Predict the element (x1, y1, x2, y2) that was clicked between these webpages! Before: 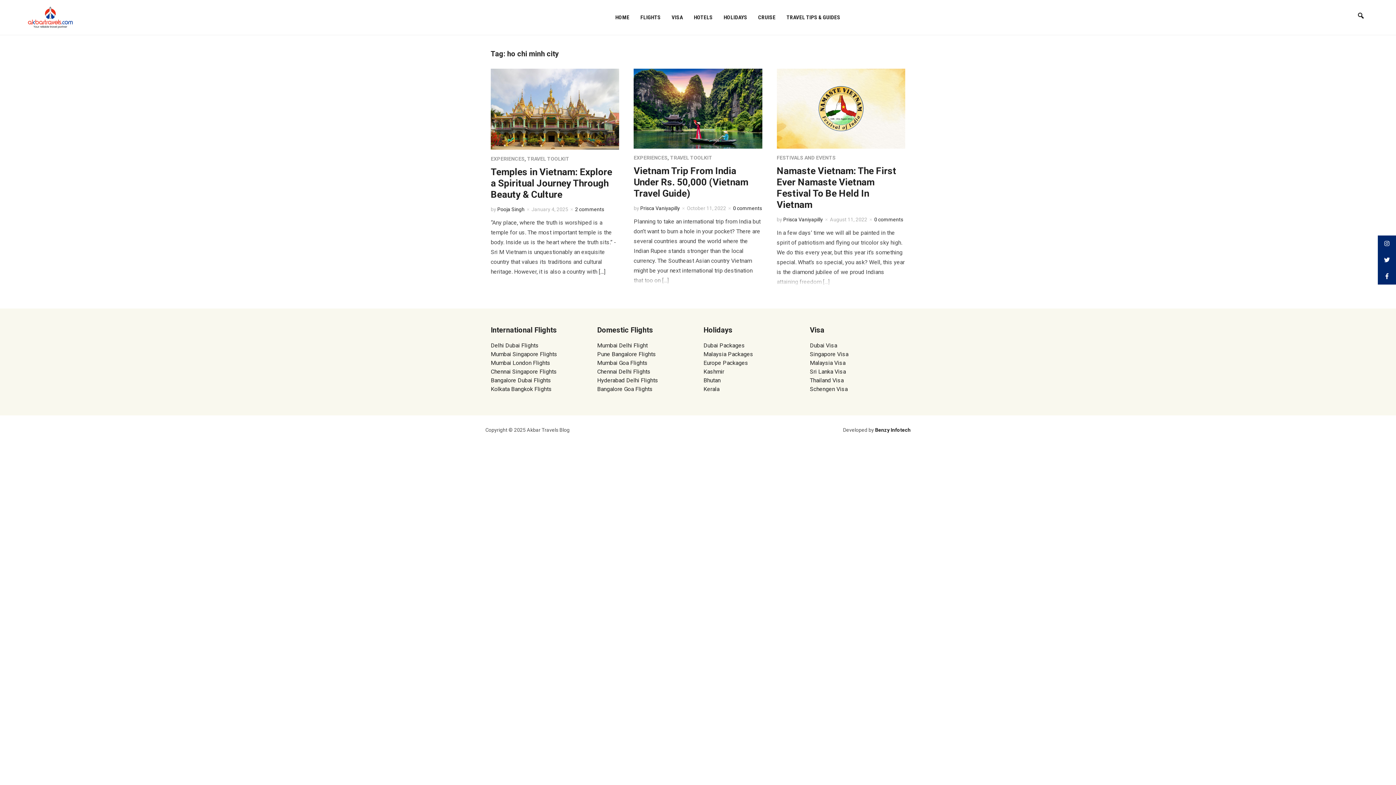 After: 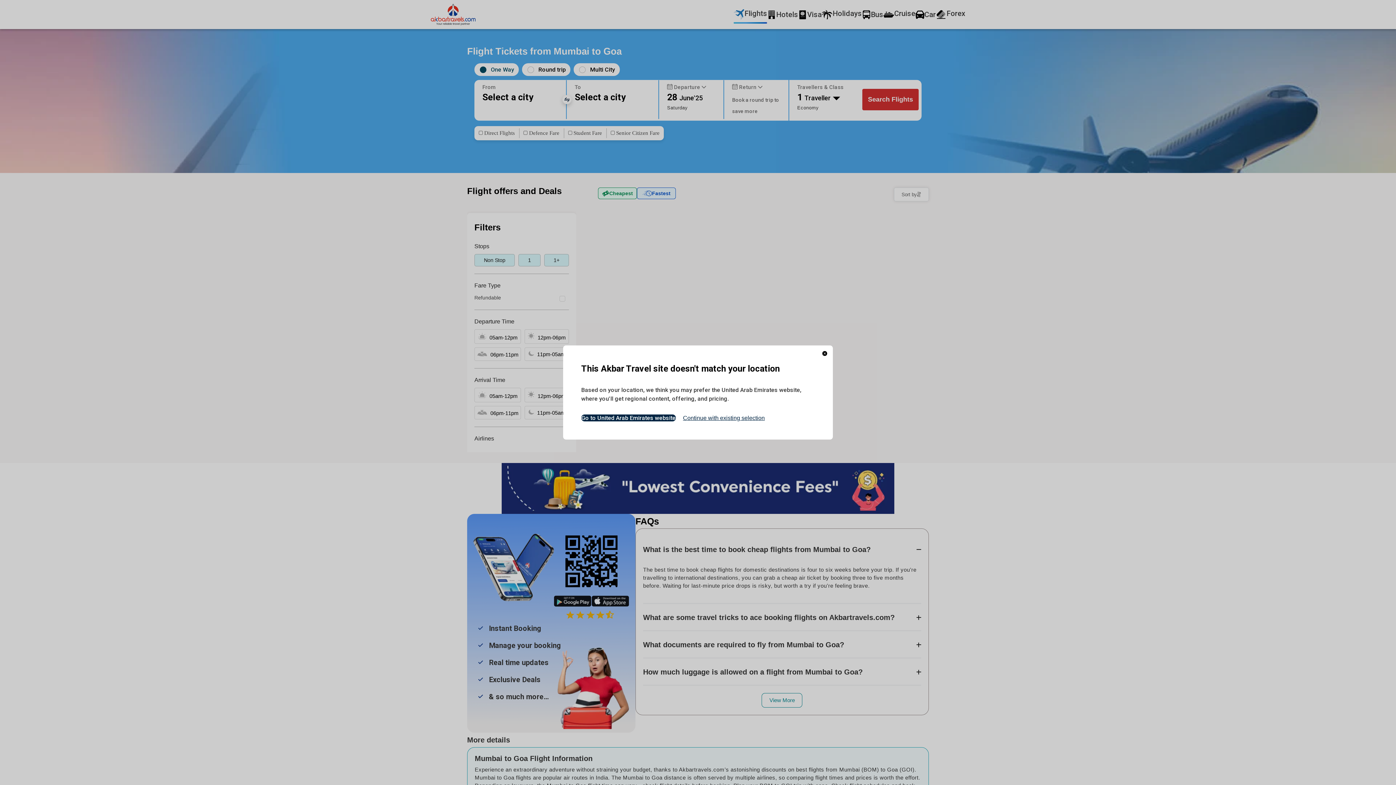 Action: label: Mumbai Goa Flights bbox: (597, 359, 647, 366)